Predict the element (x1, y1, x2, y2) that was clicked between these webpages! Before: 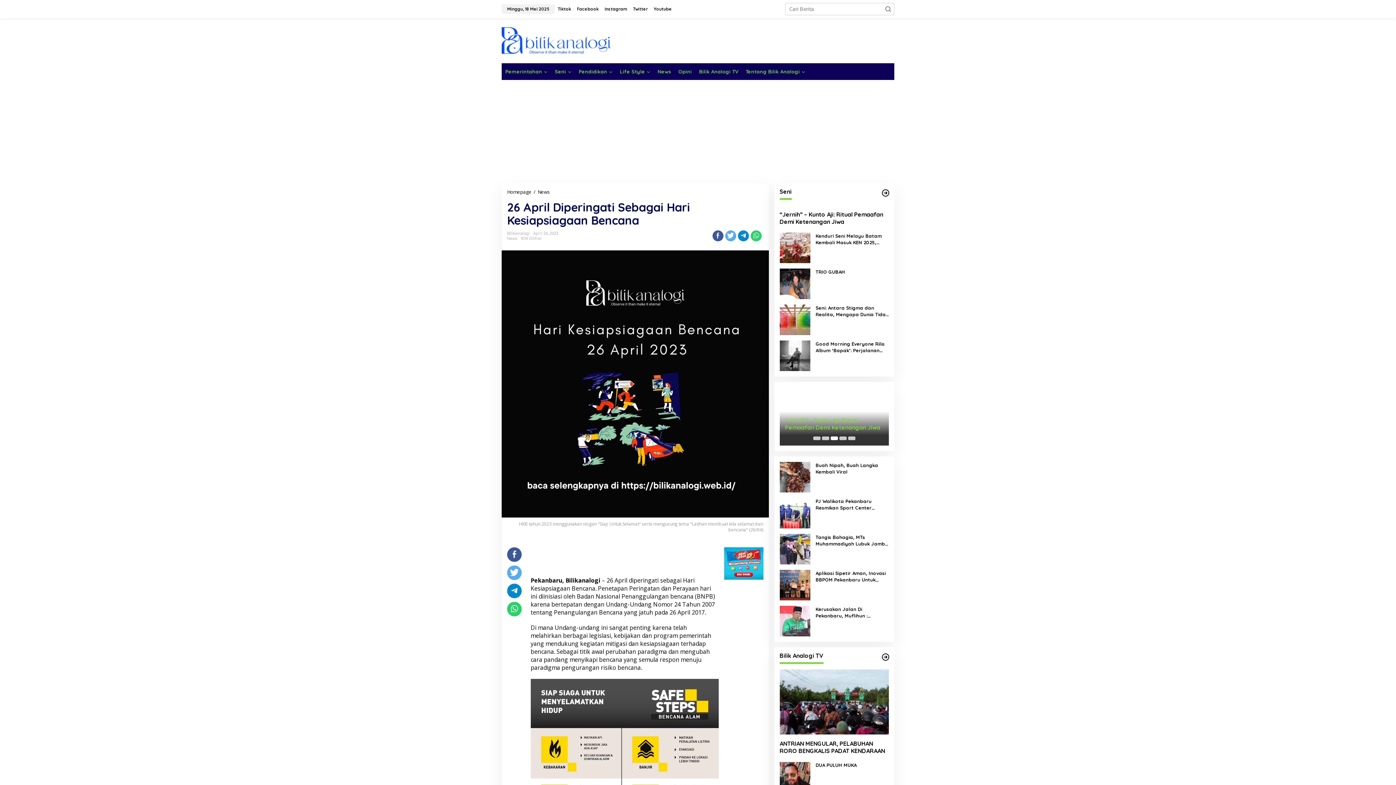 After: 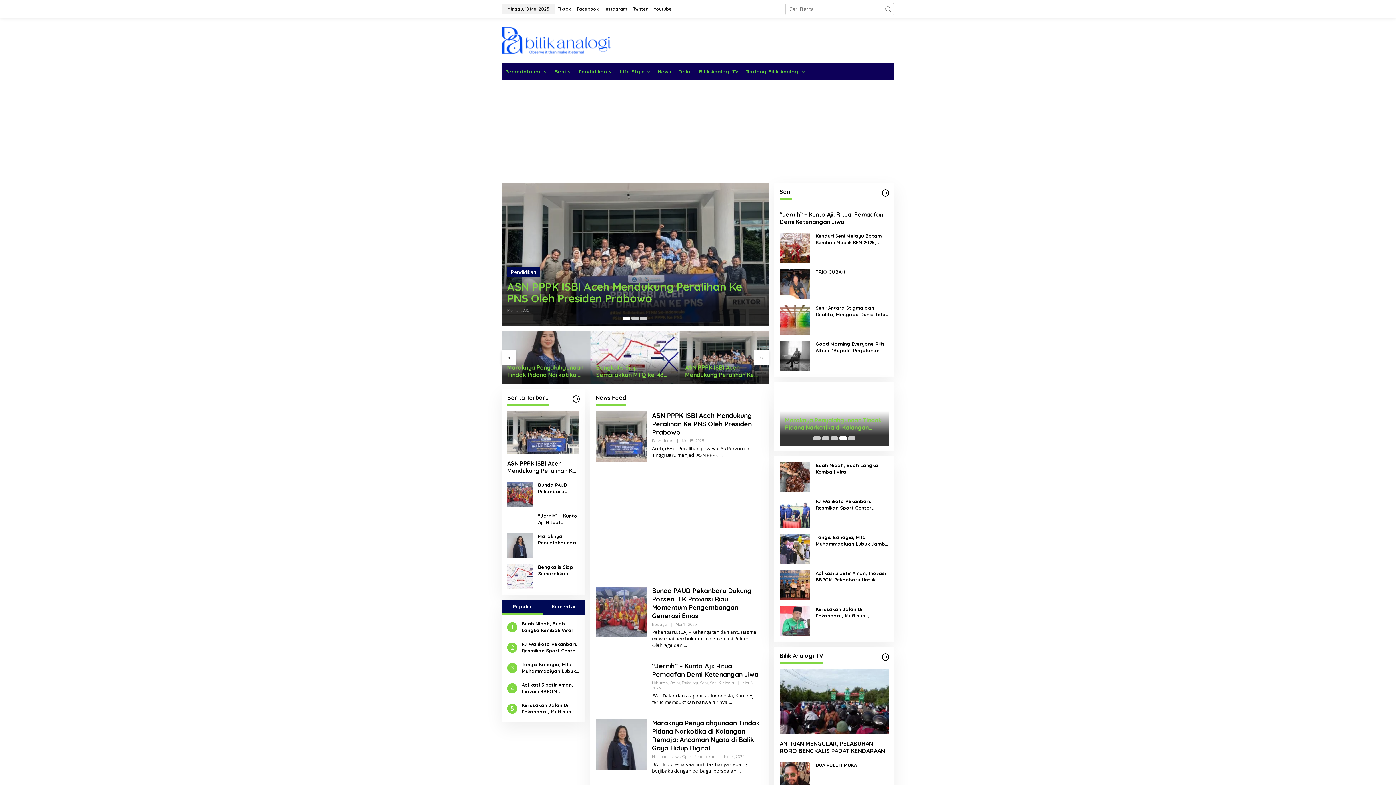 Action: label: Homepage  bbox: (507, 188, 532, 195)